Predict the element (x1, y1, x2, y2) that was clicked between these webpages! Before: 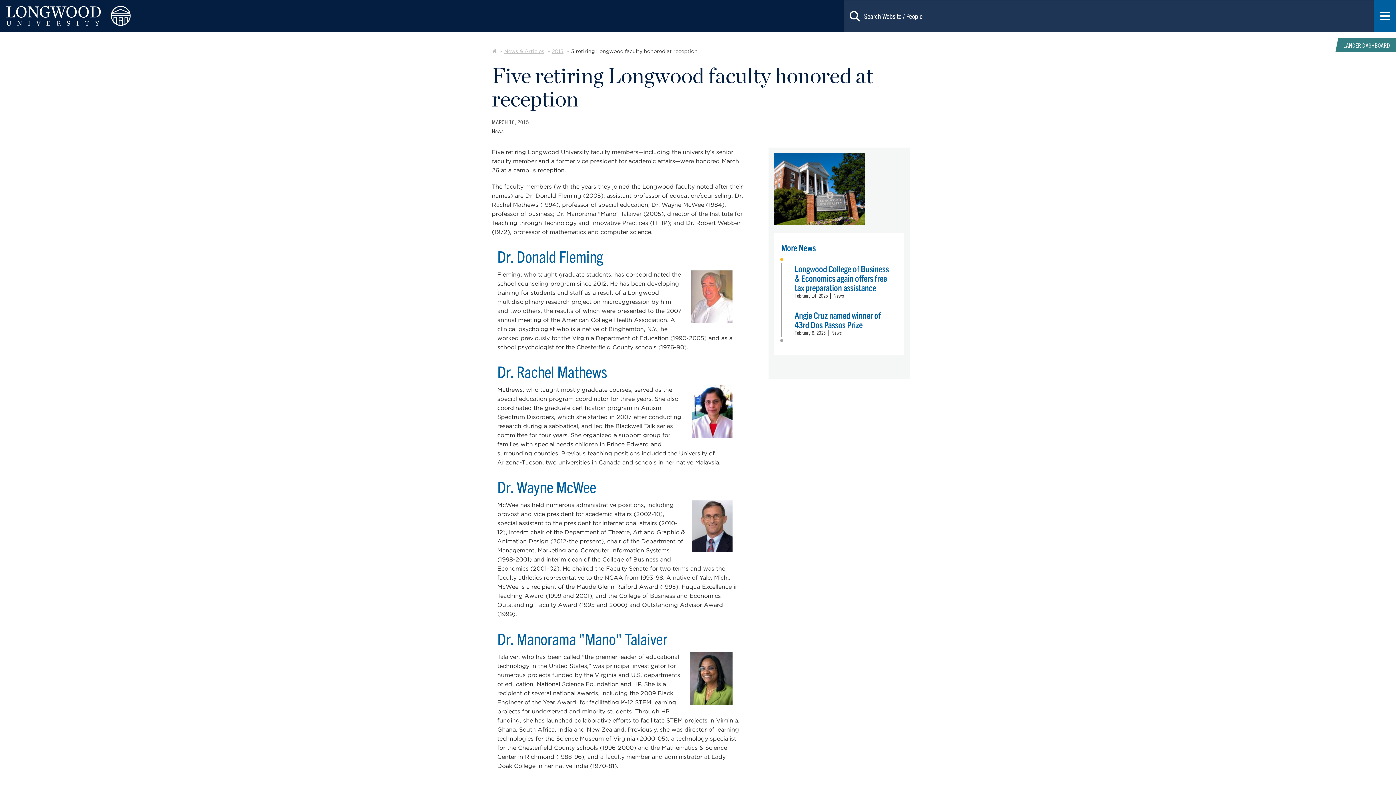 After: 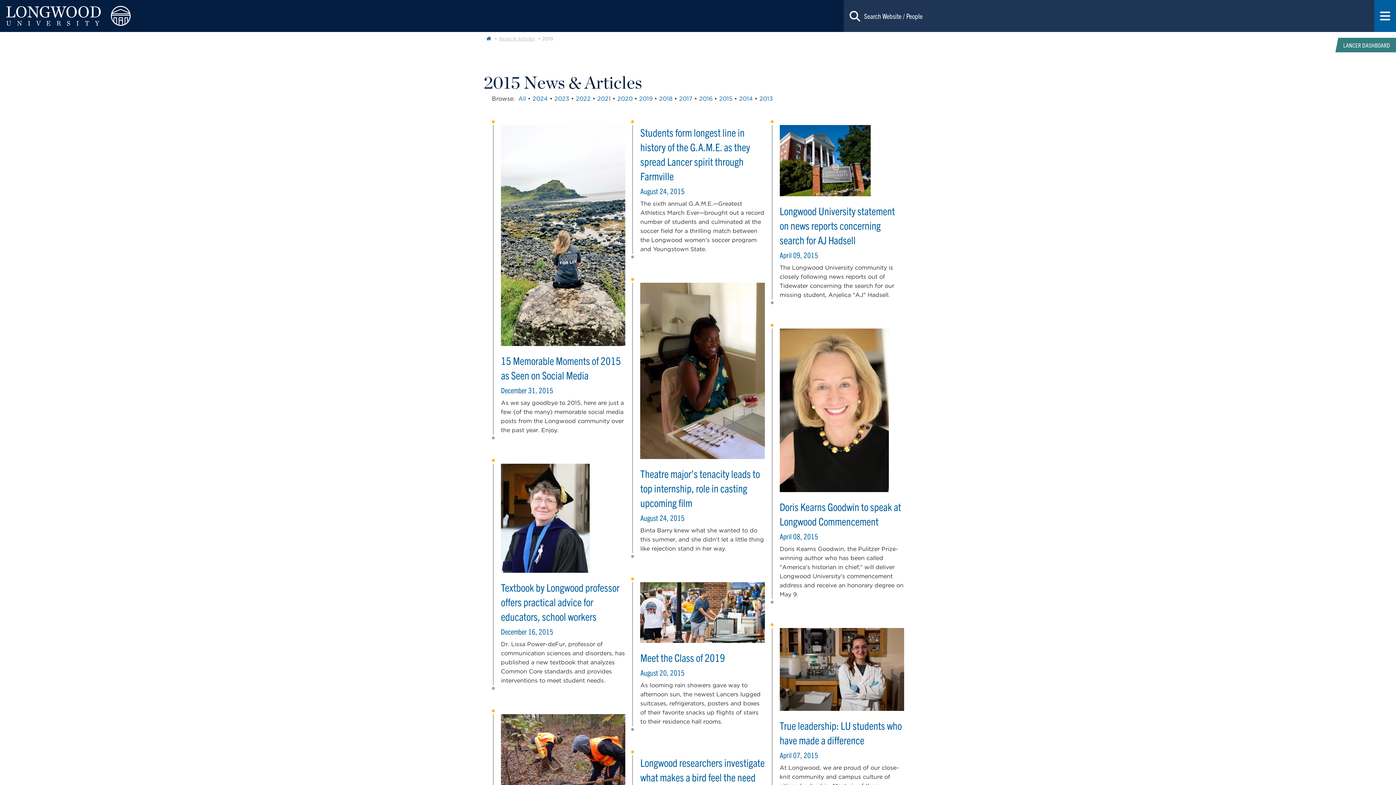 Action: label: 2015 bbox: (552, 48, 569, 54)